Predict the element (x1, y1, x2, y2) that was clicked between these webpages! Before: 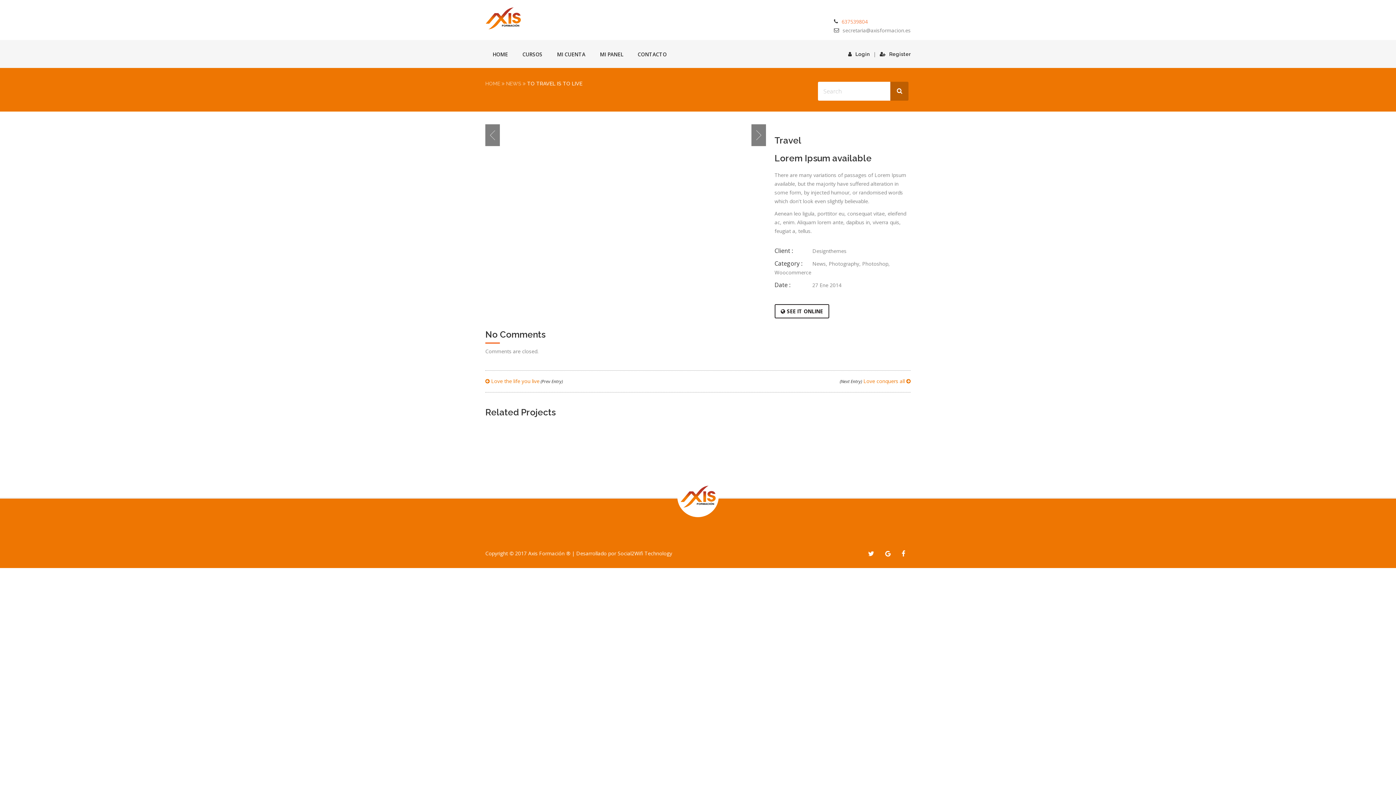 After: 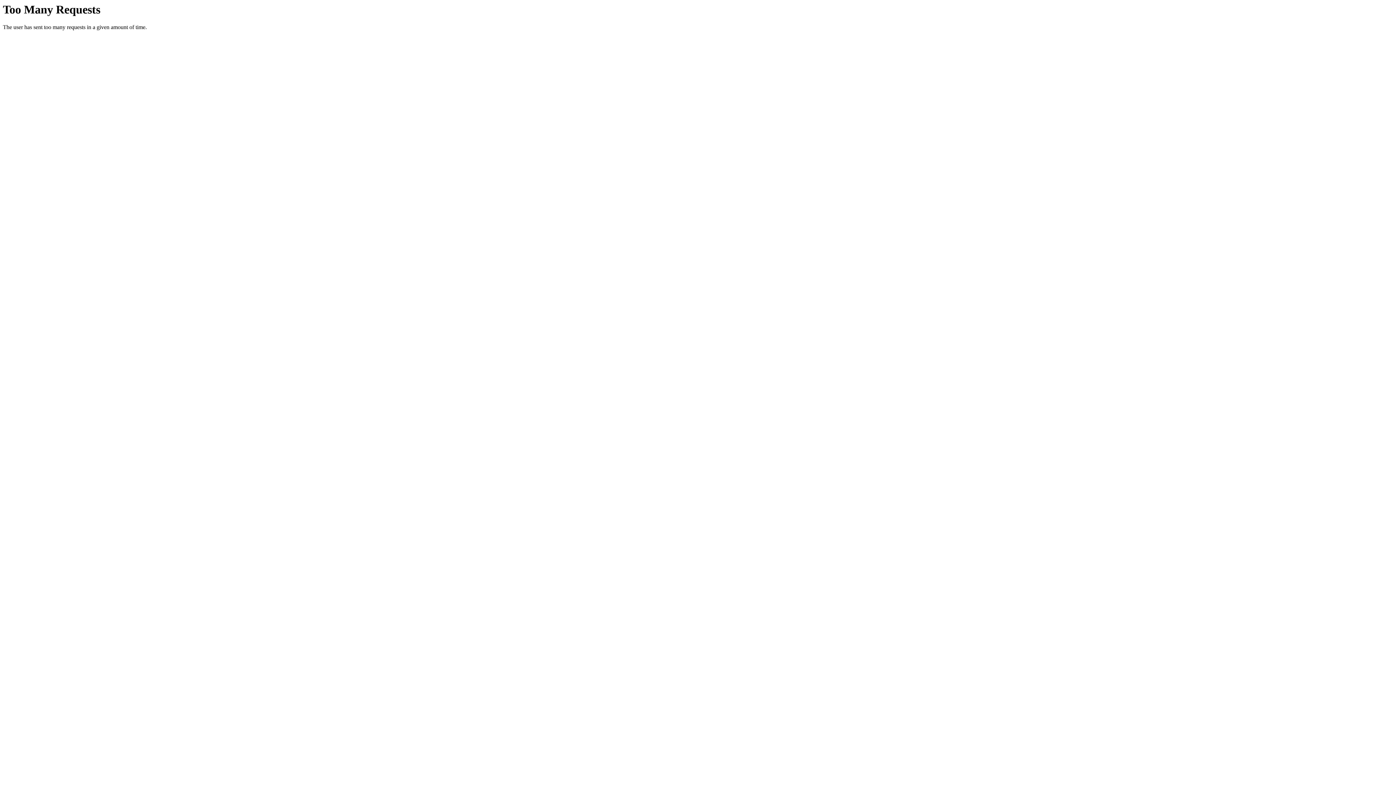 Action: label: Social2Wifi Technology bbox: (617, 550, 672, 557)